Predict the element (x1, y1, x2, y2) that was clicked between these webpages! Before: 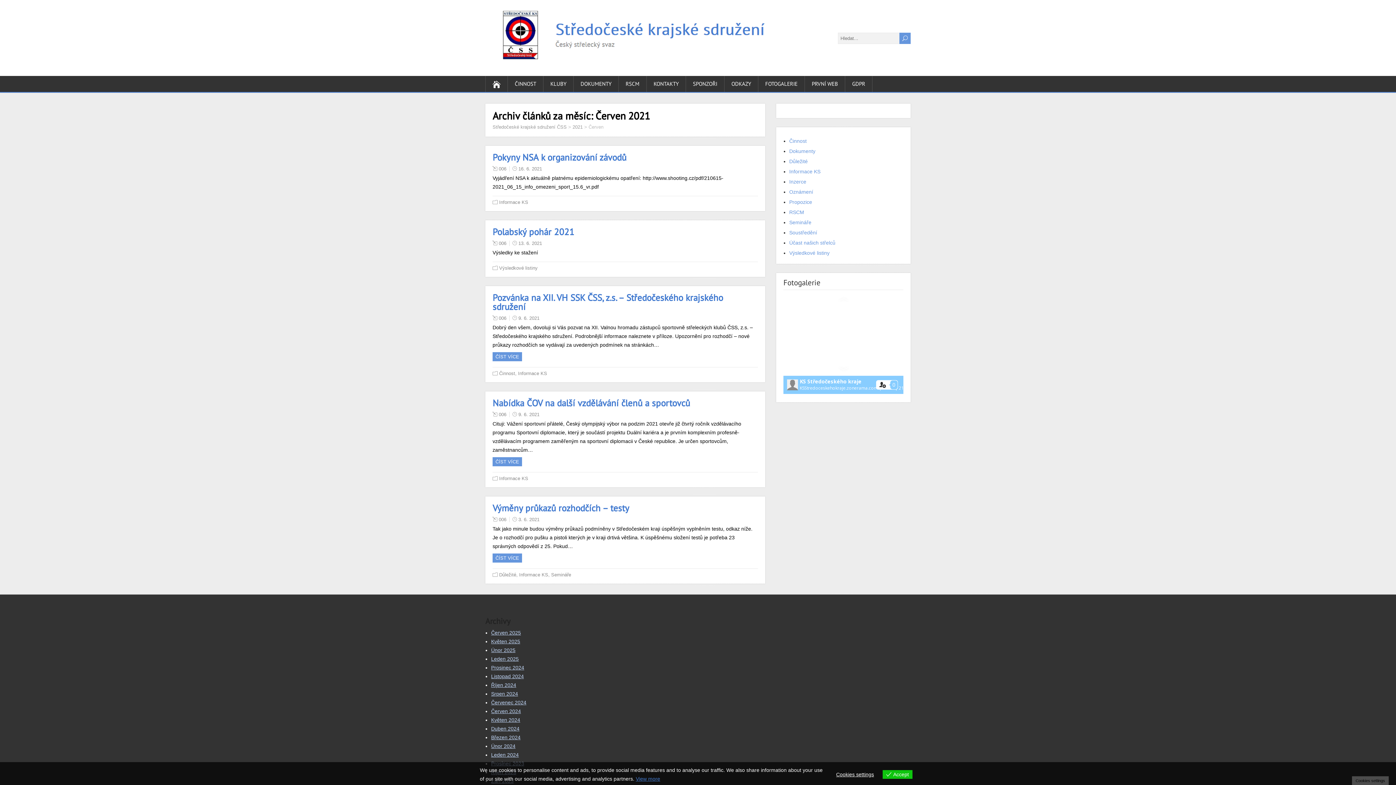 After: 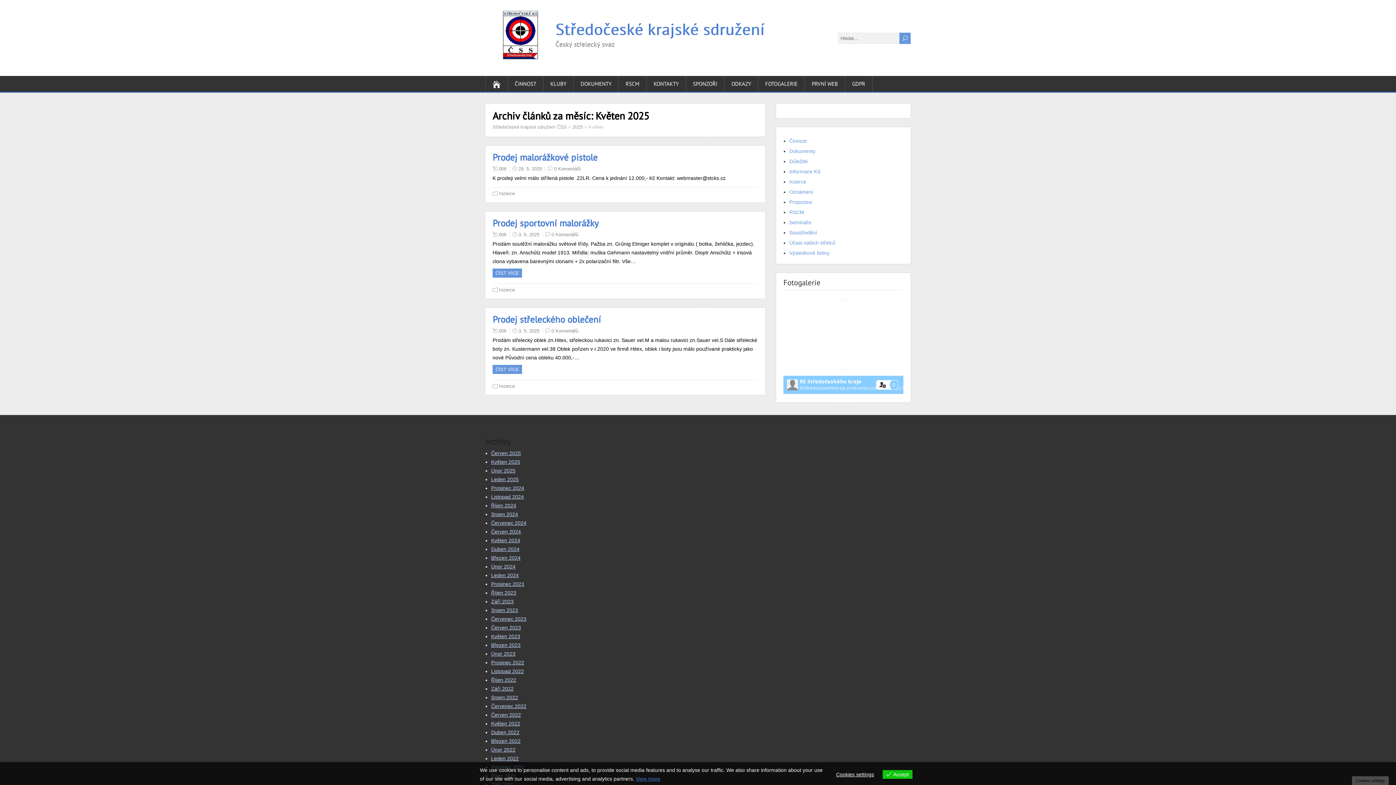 Action: label: Květen 2025 bbox: (491, 638, 520, 644)